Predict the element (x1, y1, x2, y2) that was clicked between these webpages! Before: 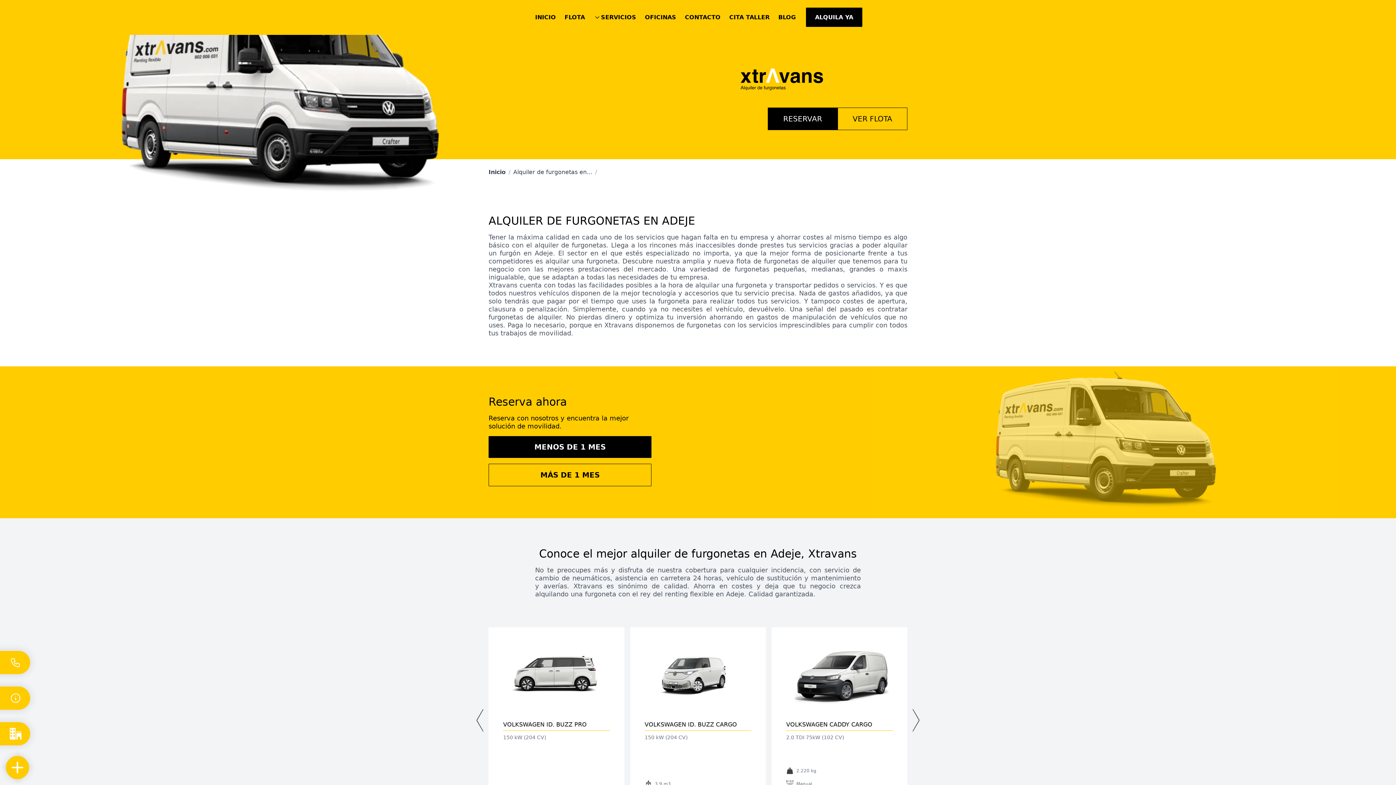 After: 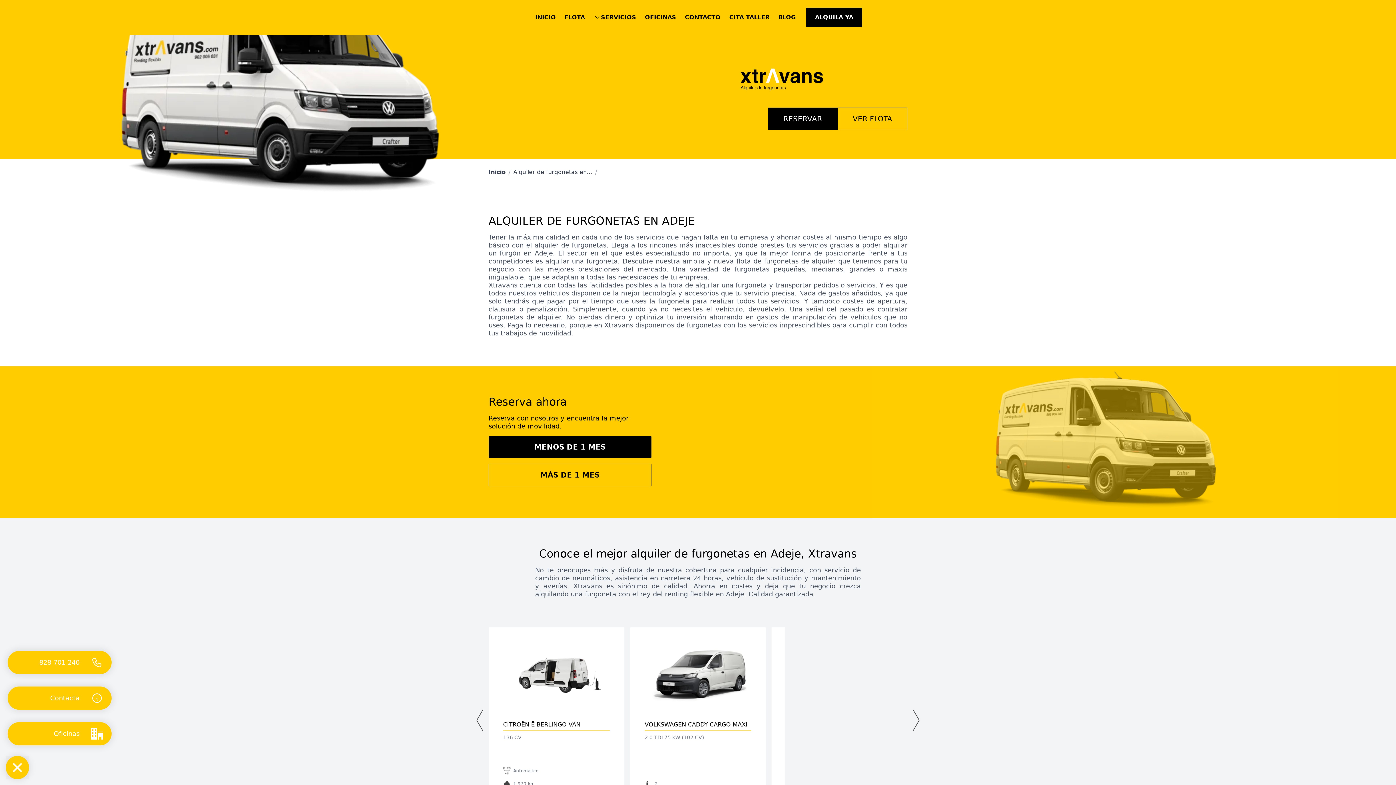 Action: bbox: (0, 751, 33, 784) label: Desplegar enlaces